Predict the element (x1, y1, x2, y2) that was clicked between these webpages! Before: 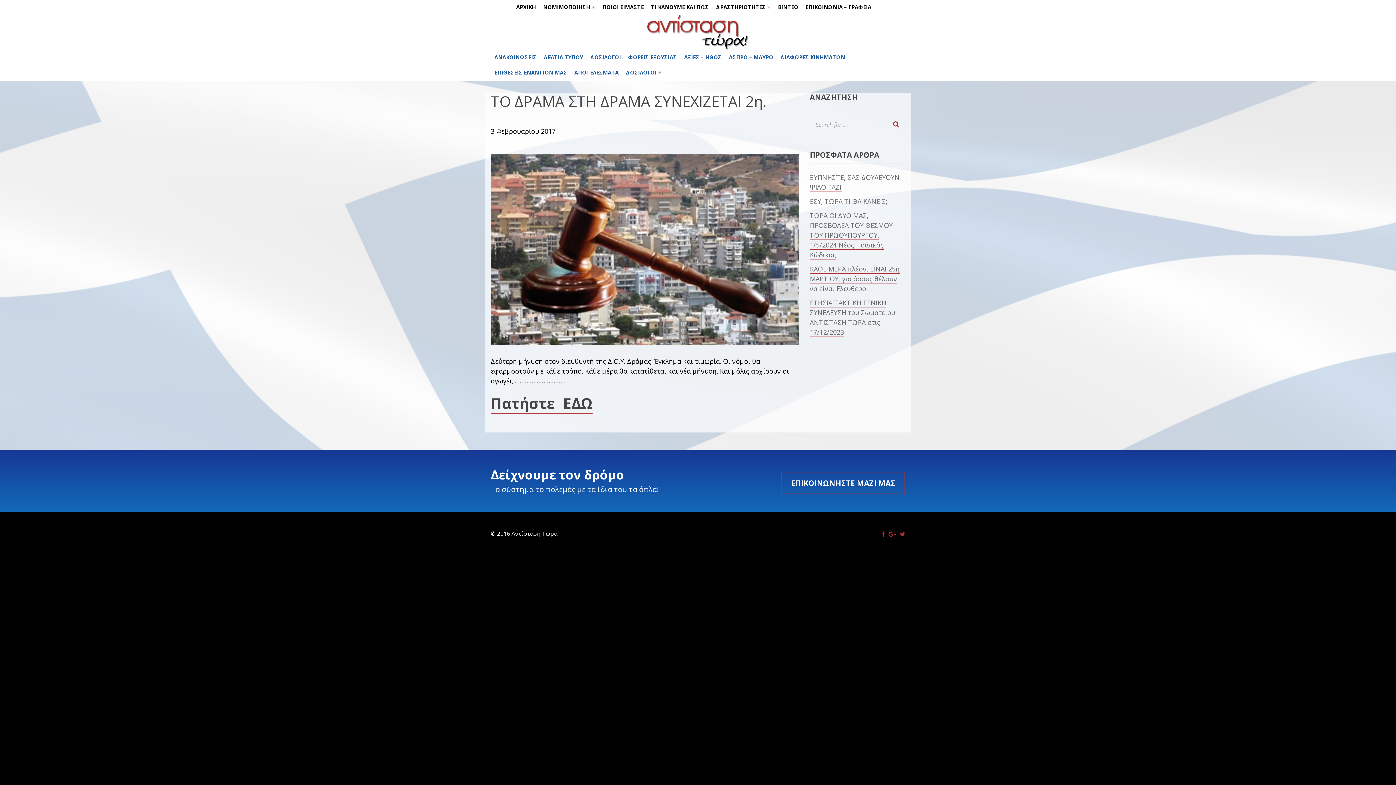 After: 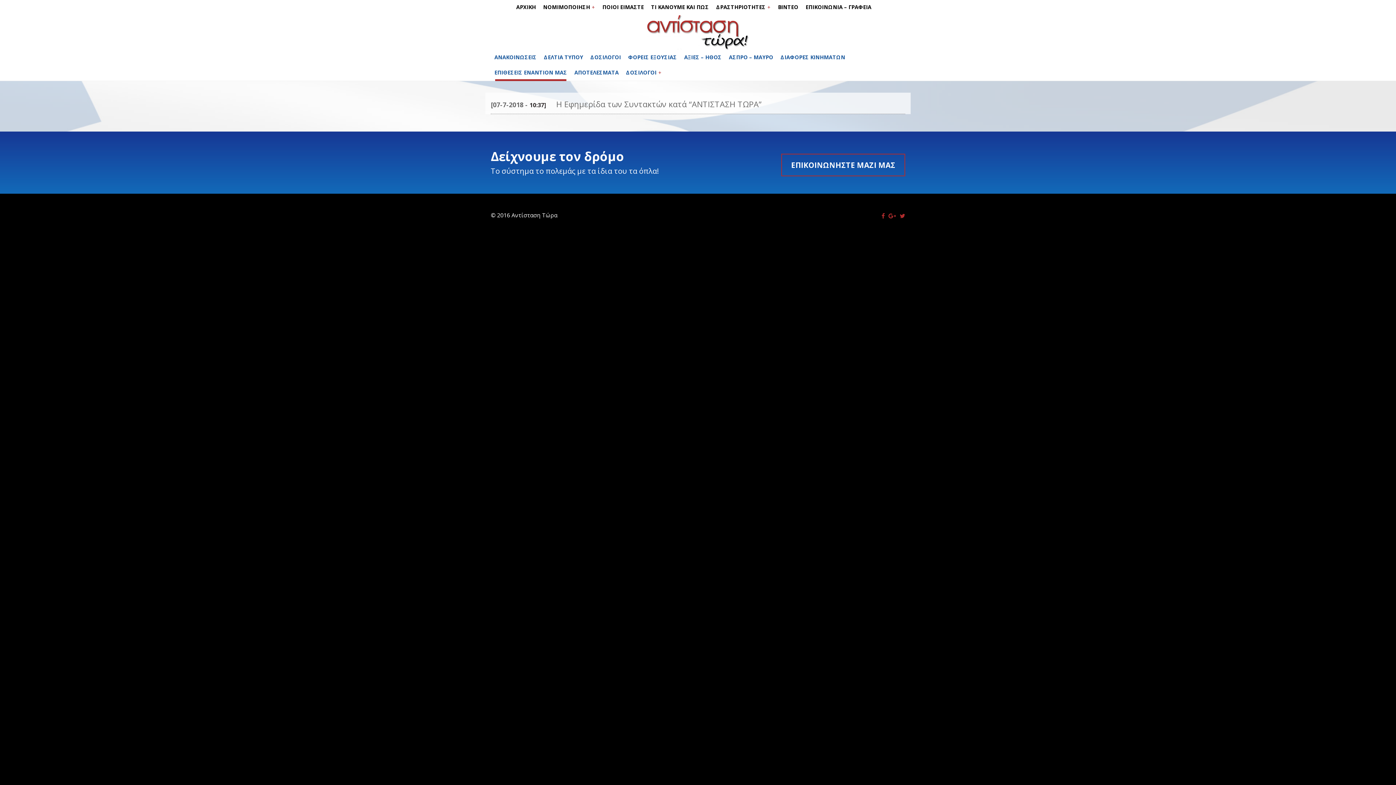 Action: bbox: (490, 65, 570, 81) label: ΕΠΙΘΕΣΕΙΣ ΕΝΑΝΤΙΟΝ ΜΑΣ